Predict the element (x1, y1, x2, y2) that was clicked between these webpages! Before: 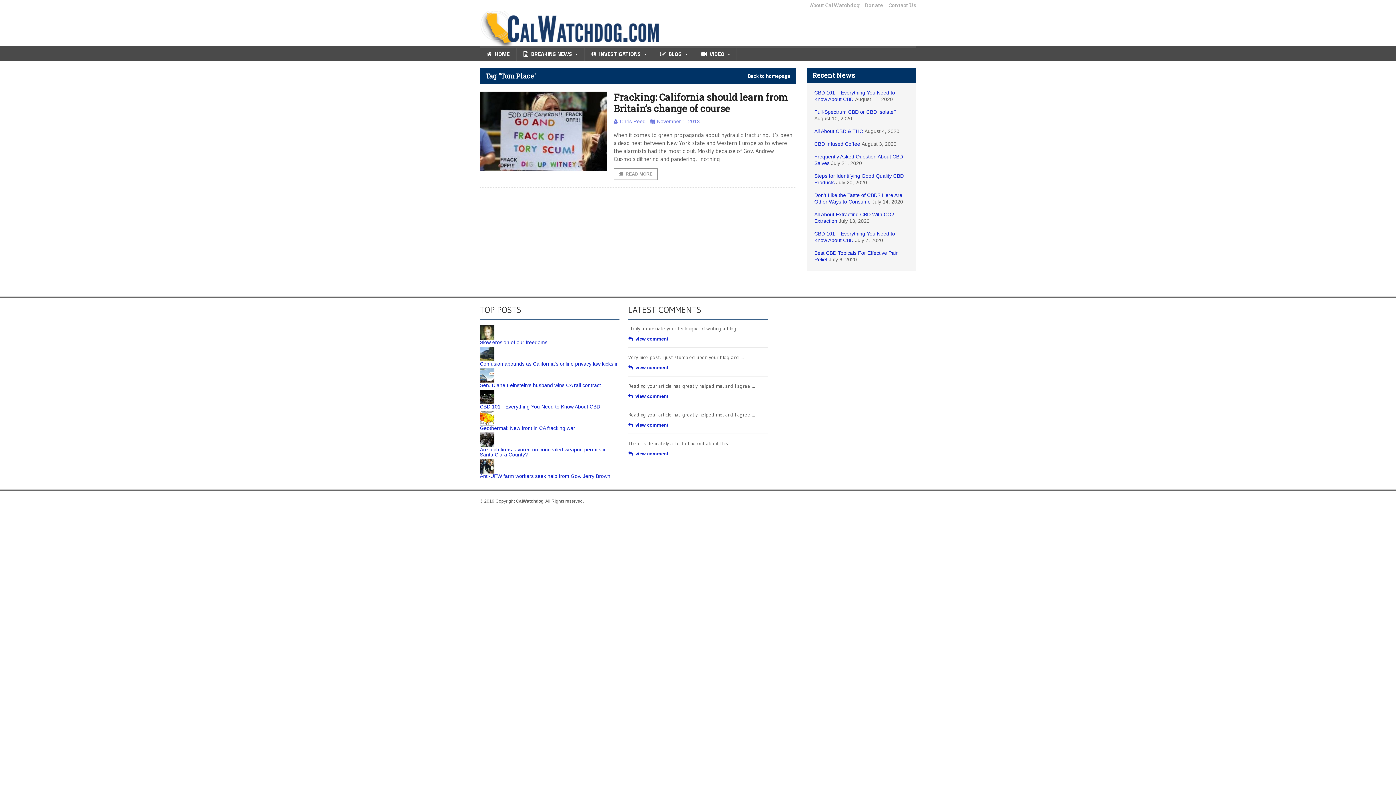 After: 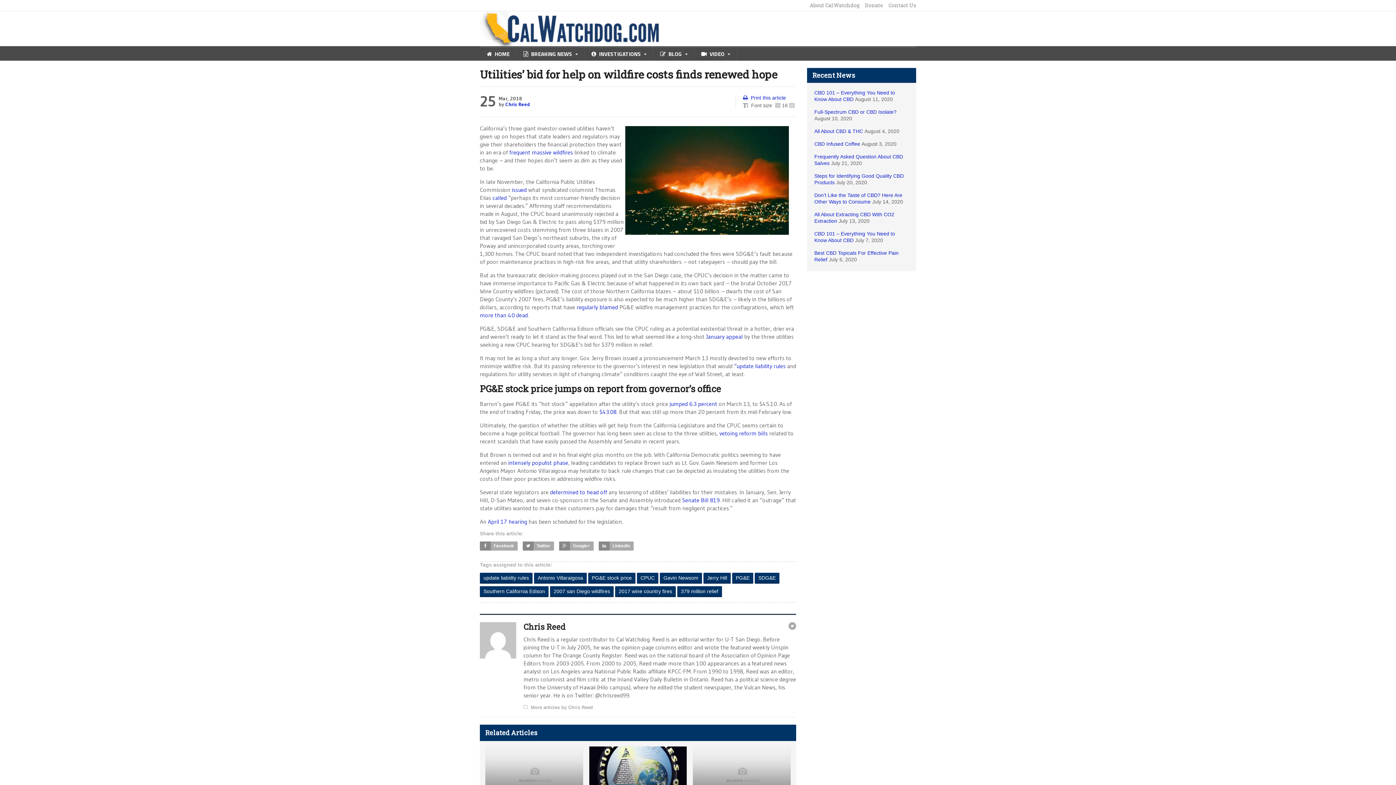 Action: bbox: (628, 394, 668, 398) label: view comment